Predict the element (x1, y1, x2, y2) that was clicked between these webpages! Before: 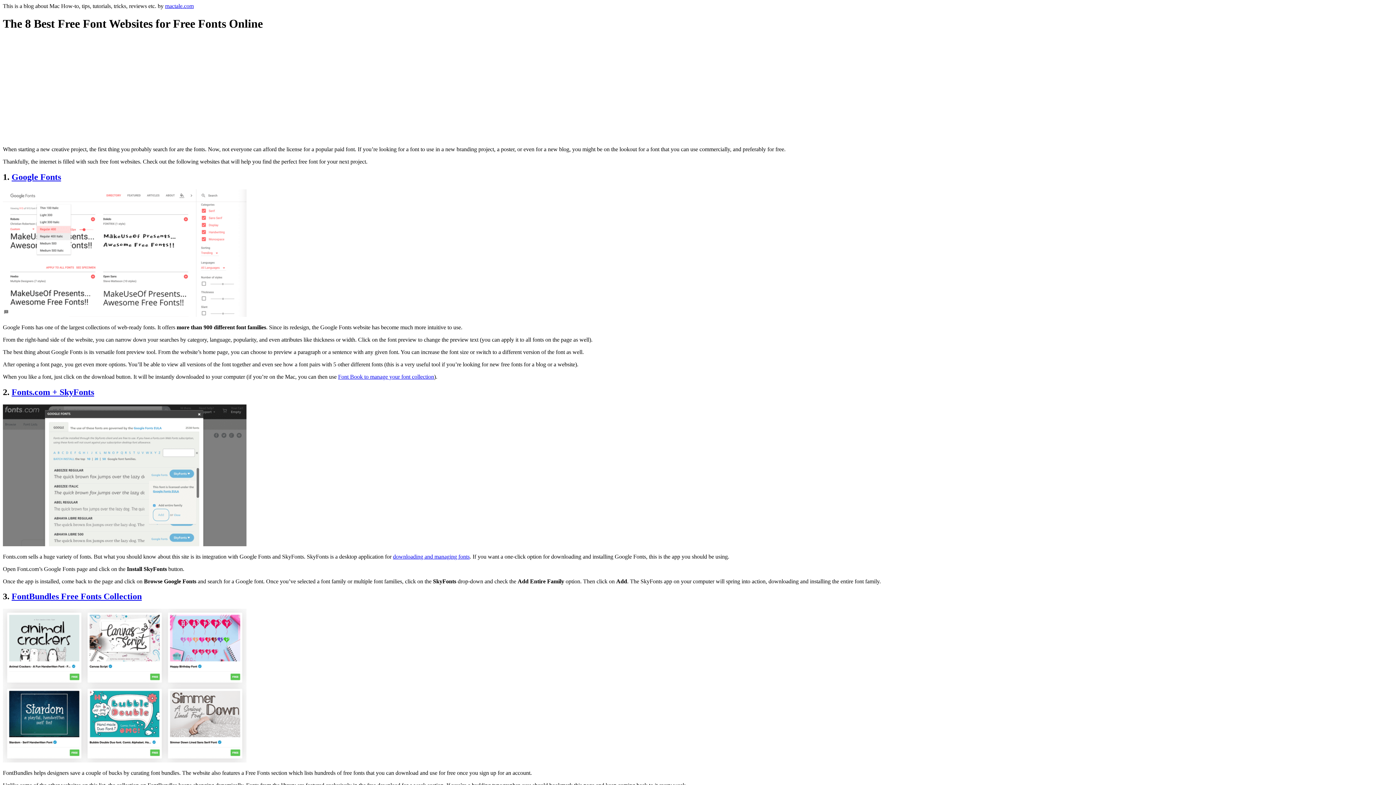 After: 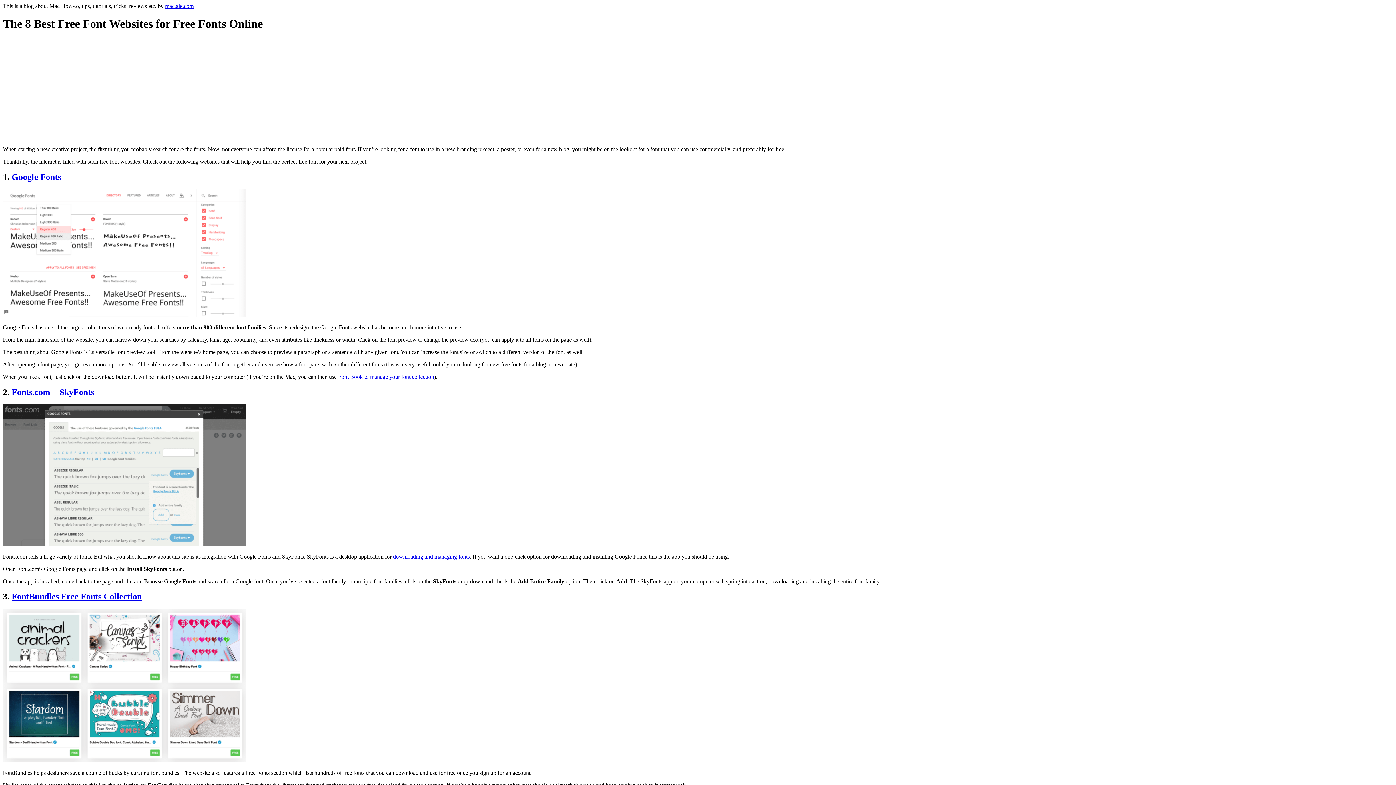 Action: bbox: (11, 387, 94, 396) label: Fonts.com + SkyFonts